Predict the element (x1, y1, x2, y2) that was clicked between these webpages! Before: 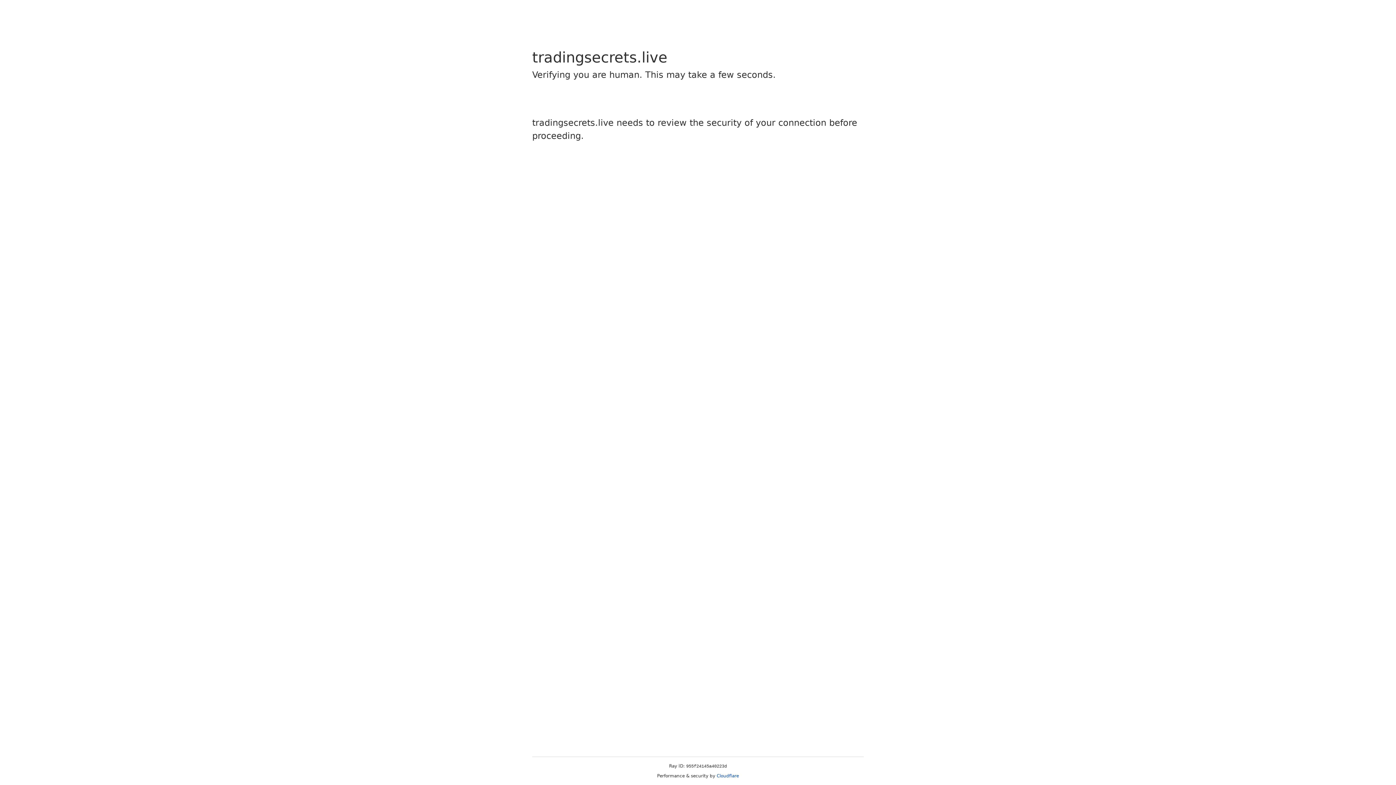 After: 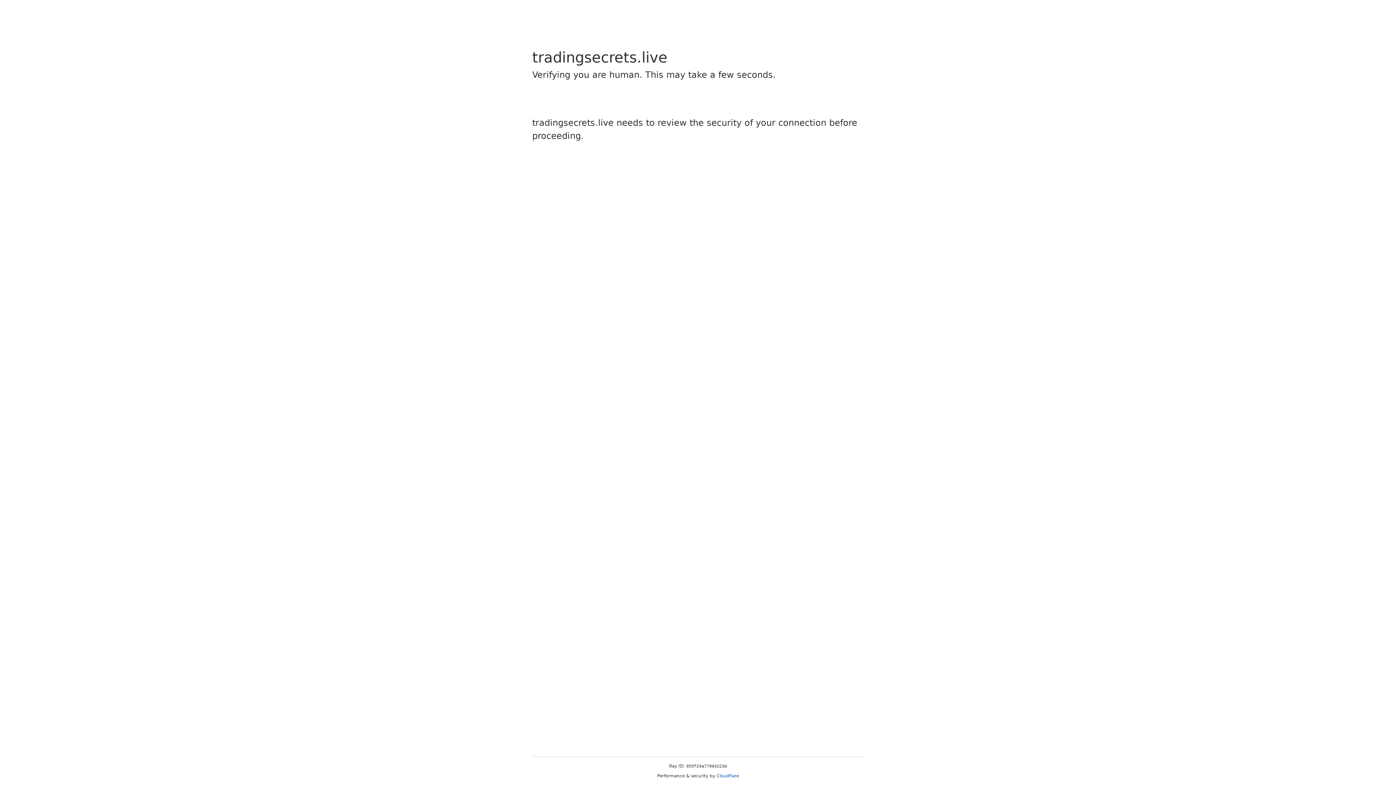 Action: label: Cloudflare bbox: (716, 773, 739, 778)